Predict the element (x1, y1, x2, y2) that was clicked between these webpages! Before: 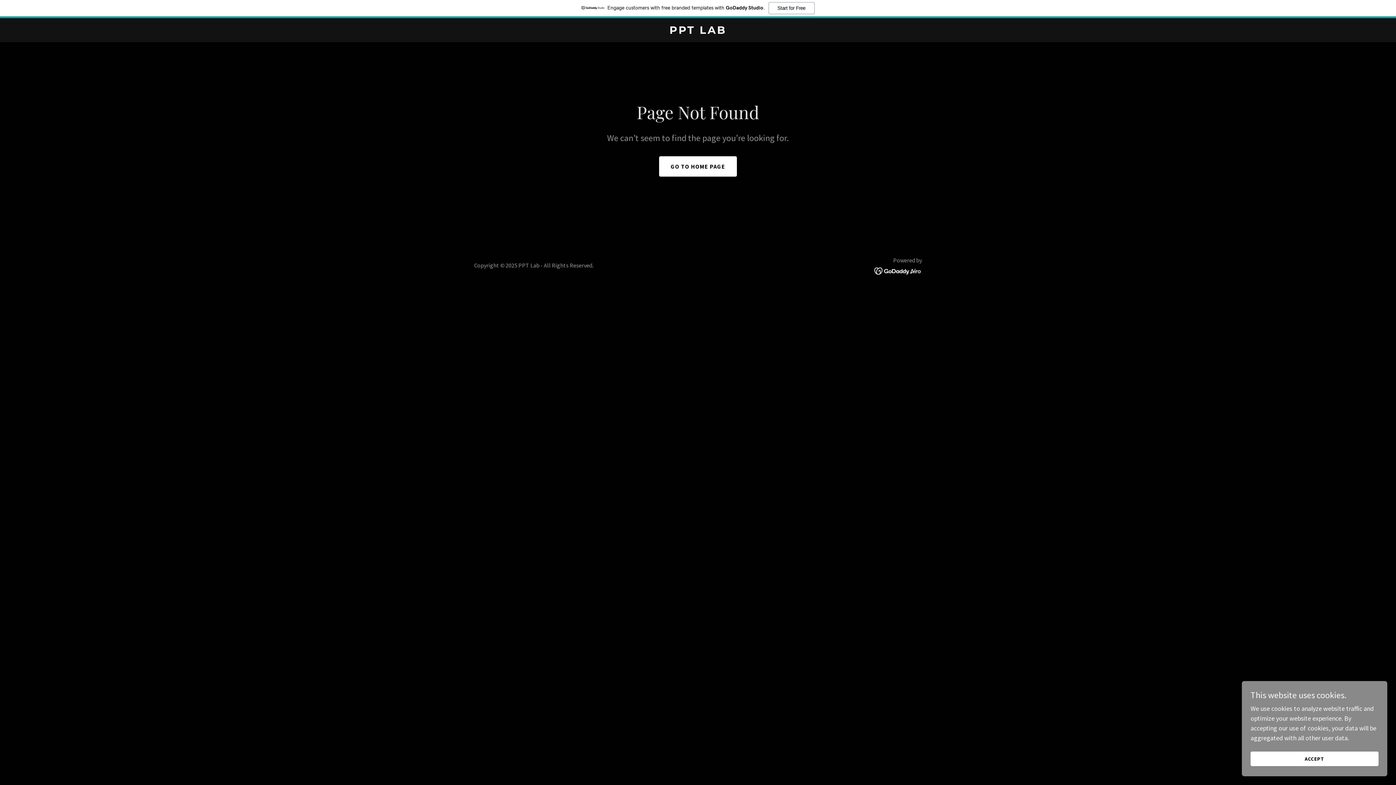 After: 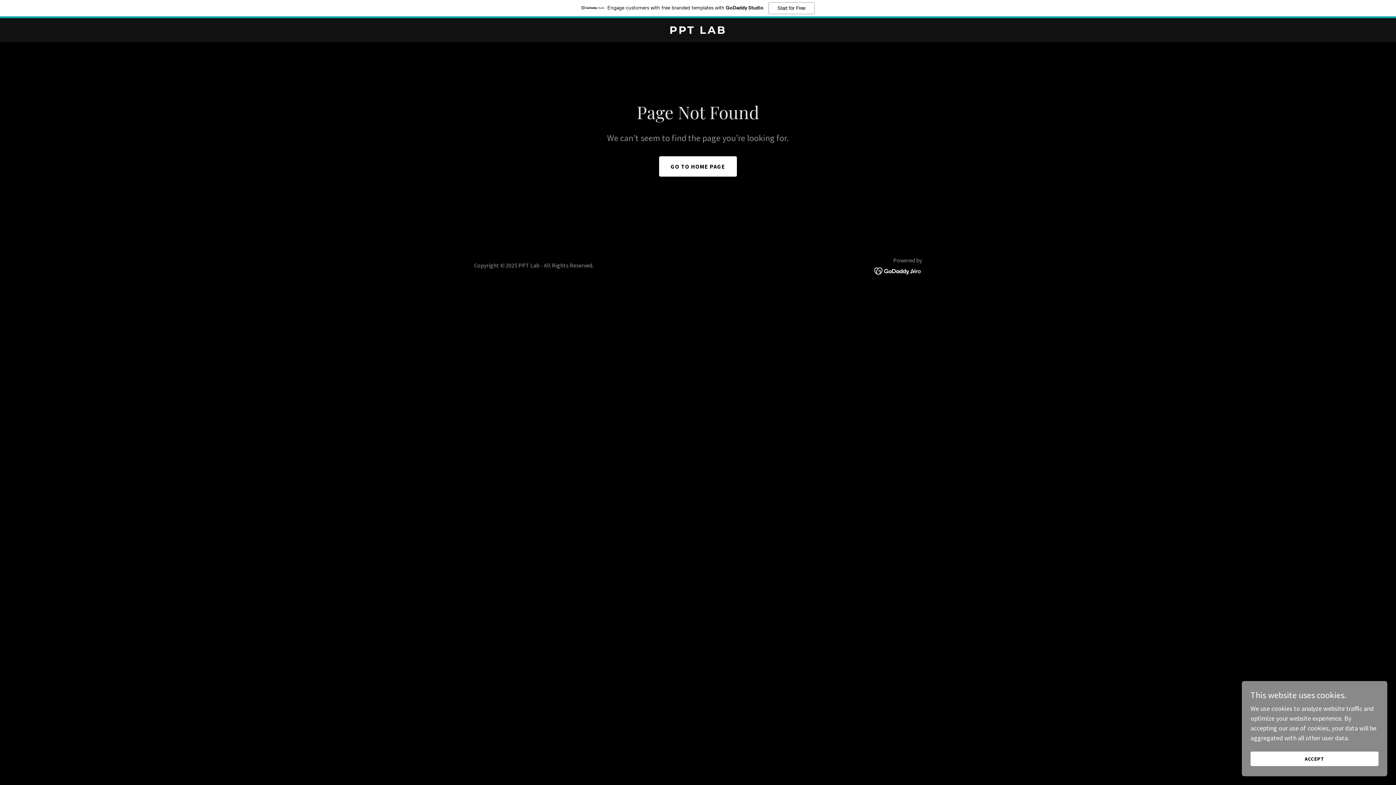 Action: bbox: (874, 266, 922, 274)